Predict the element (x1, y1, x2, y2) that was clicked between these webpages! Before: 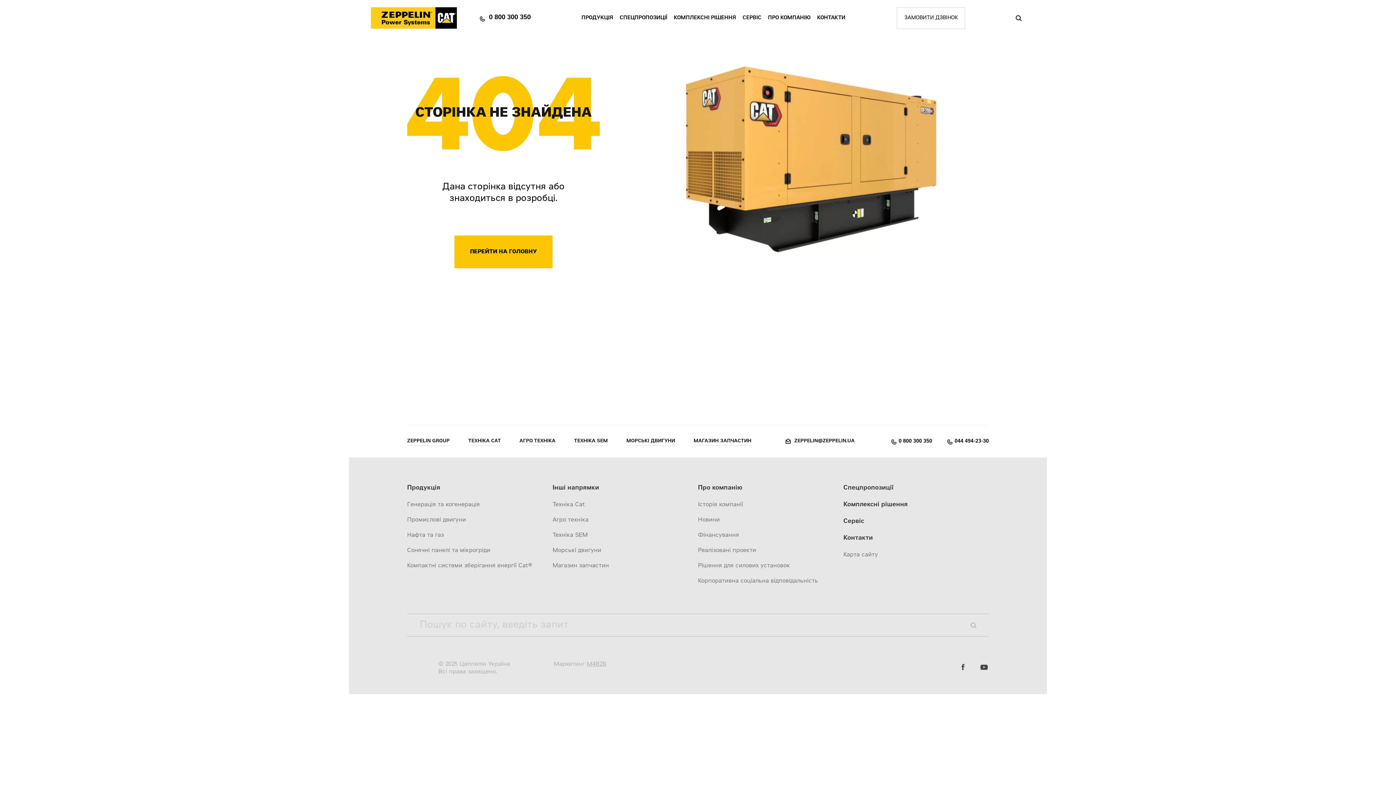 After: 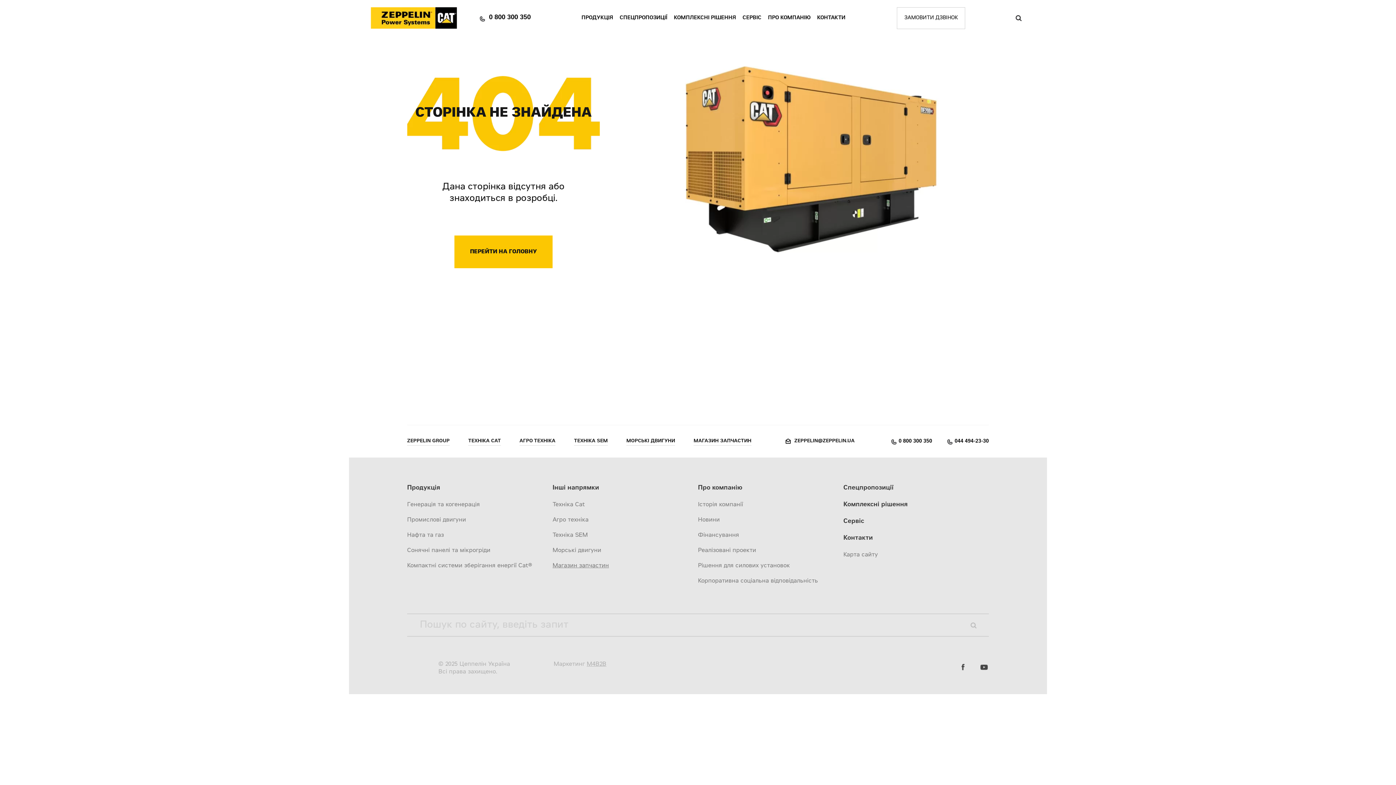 Action: label: Магазин запчастин bbox: (552, 562, 686, 570)